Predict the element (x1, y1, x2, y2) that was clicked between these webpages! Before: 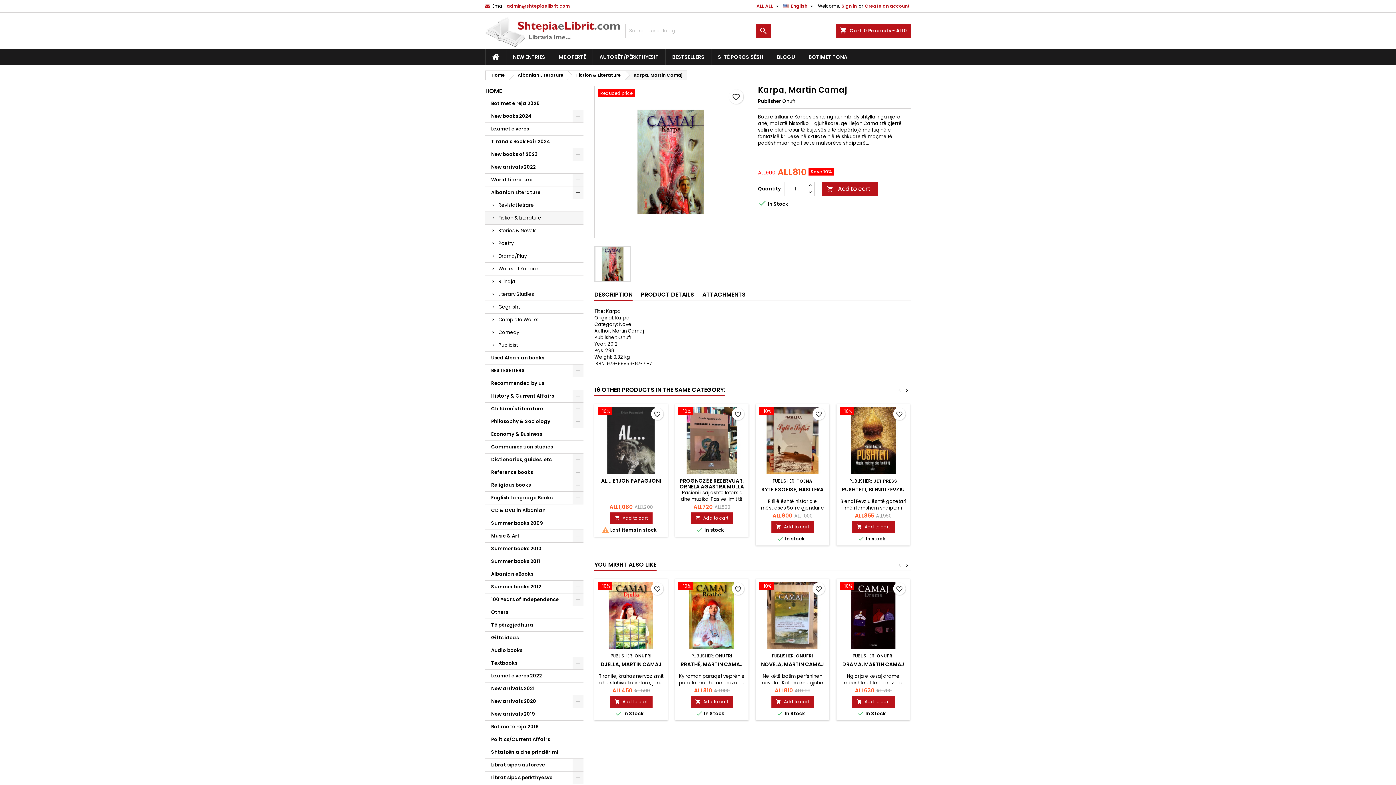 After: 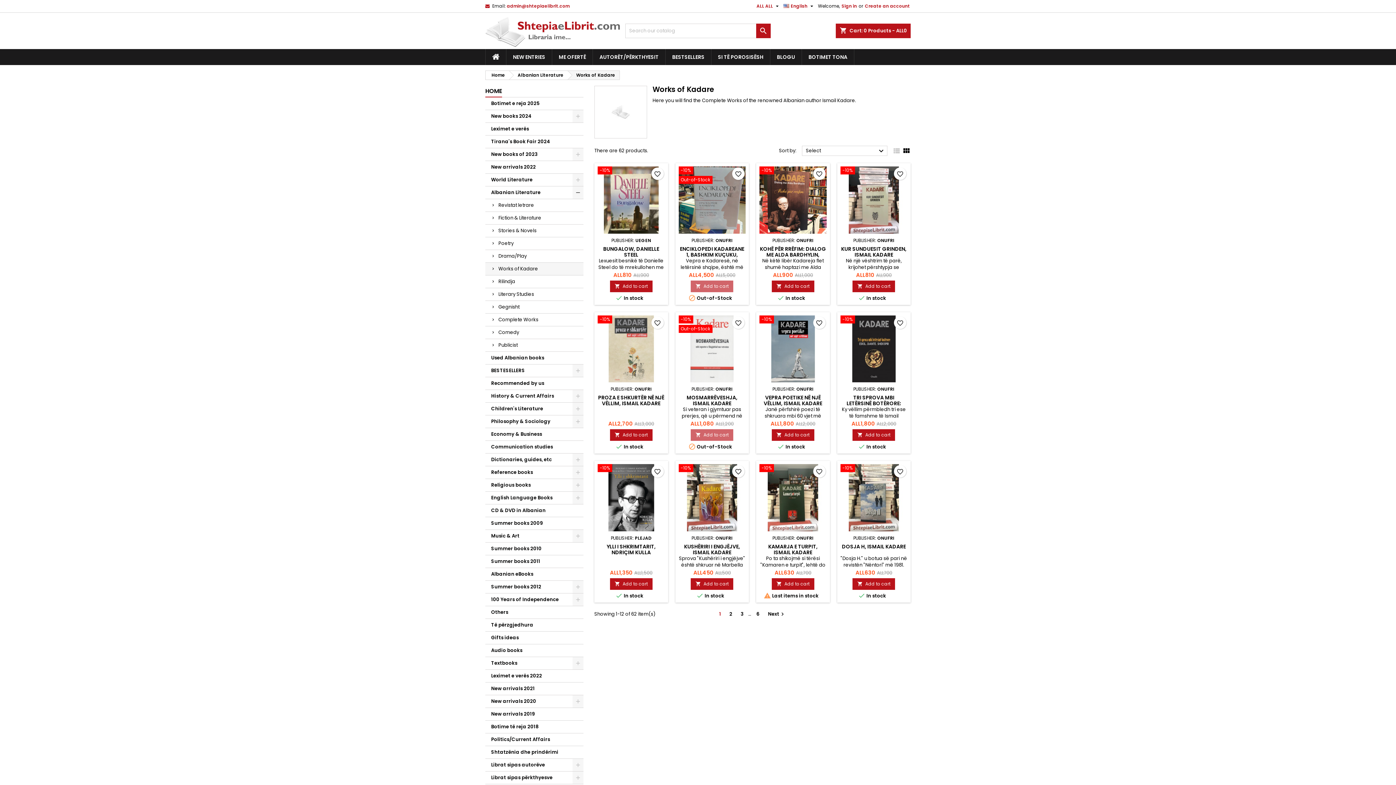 Action: label: Works of Kadare bbox: (485, 262, 583, 275)